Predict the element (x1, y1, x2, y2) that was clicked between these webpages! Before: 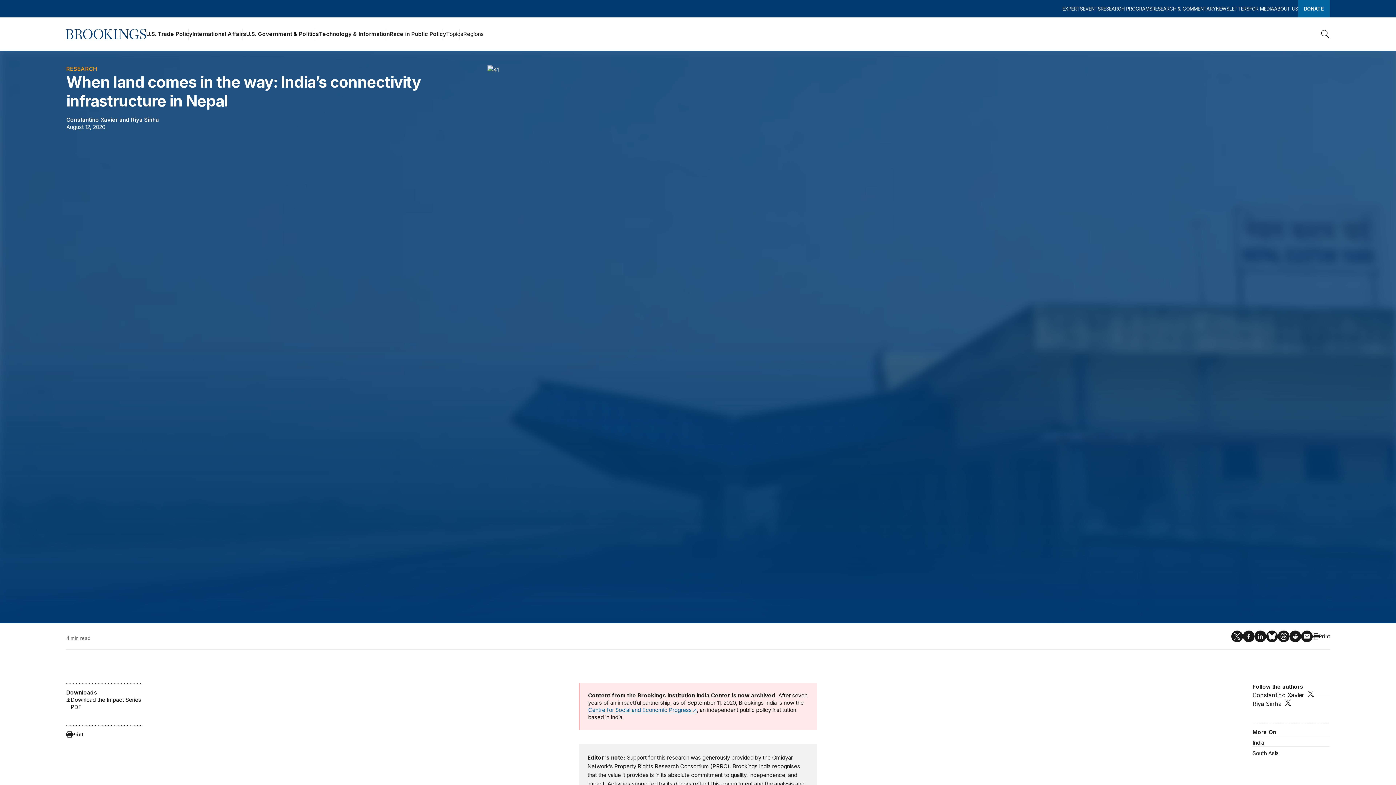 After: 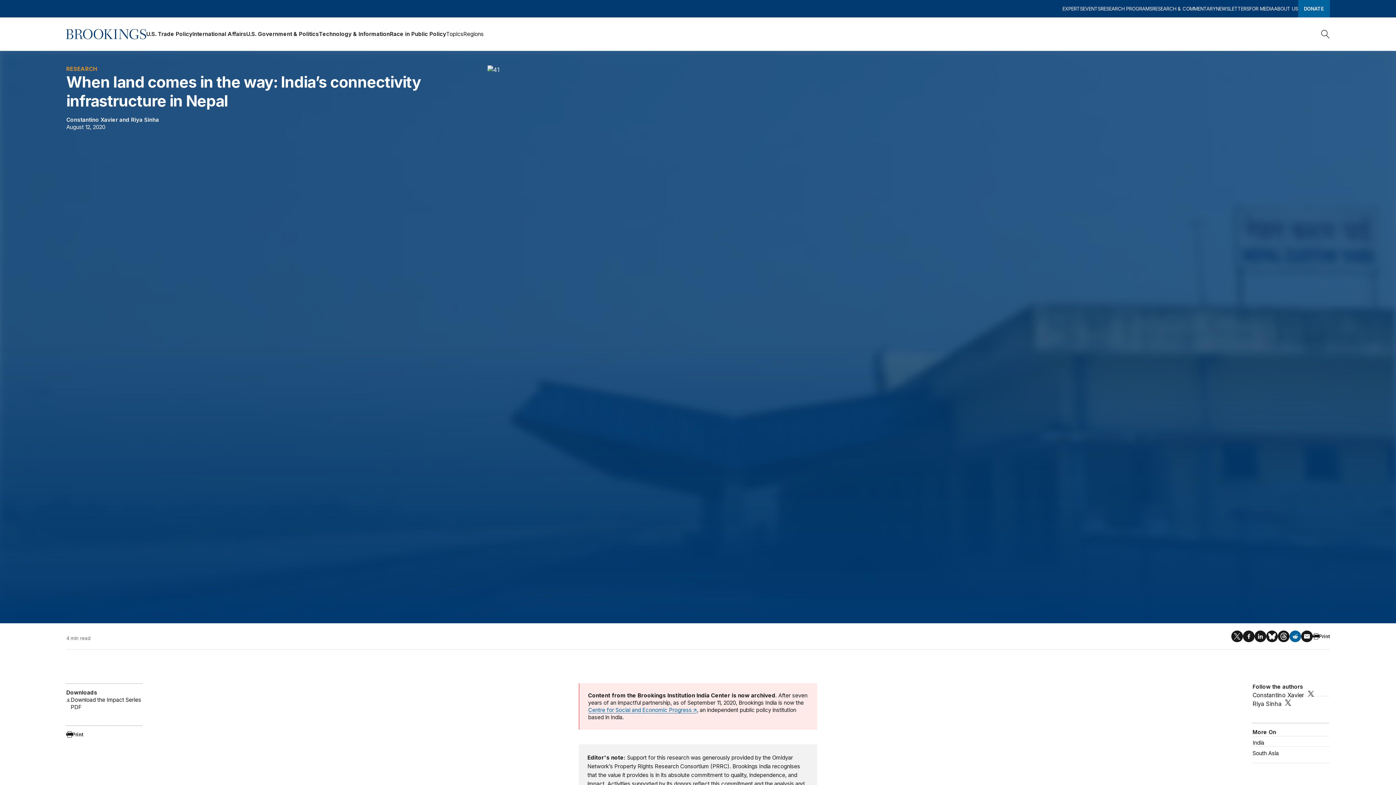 Action: bbox: (1289, 630, 1301, 642)